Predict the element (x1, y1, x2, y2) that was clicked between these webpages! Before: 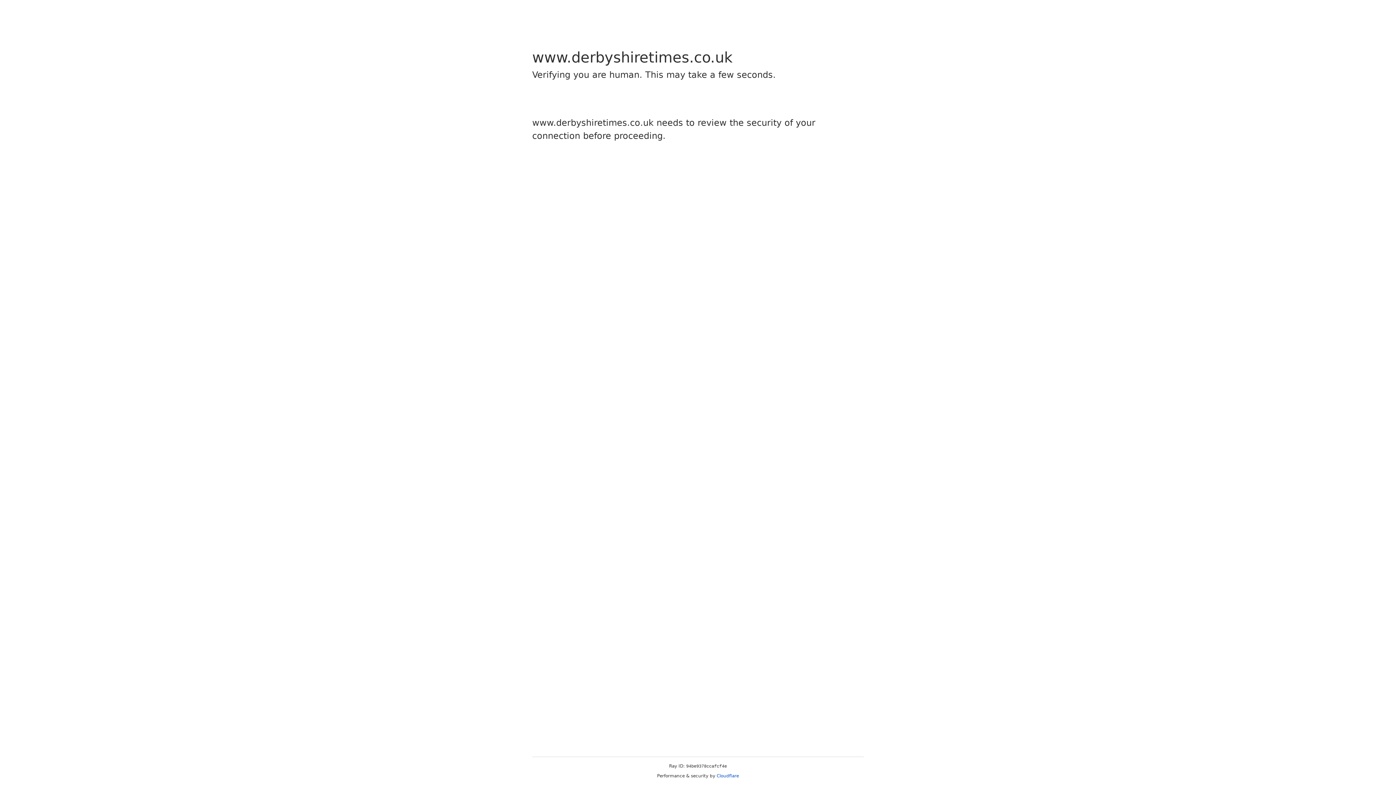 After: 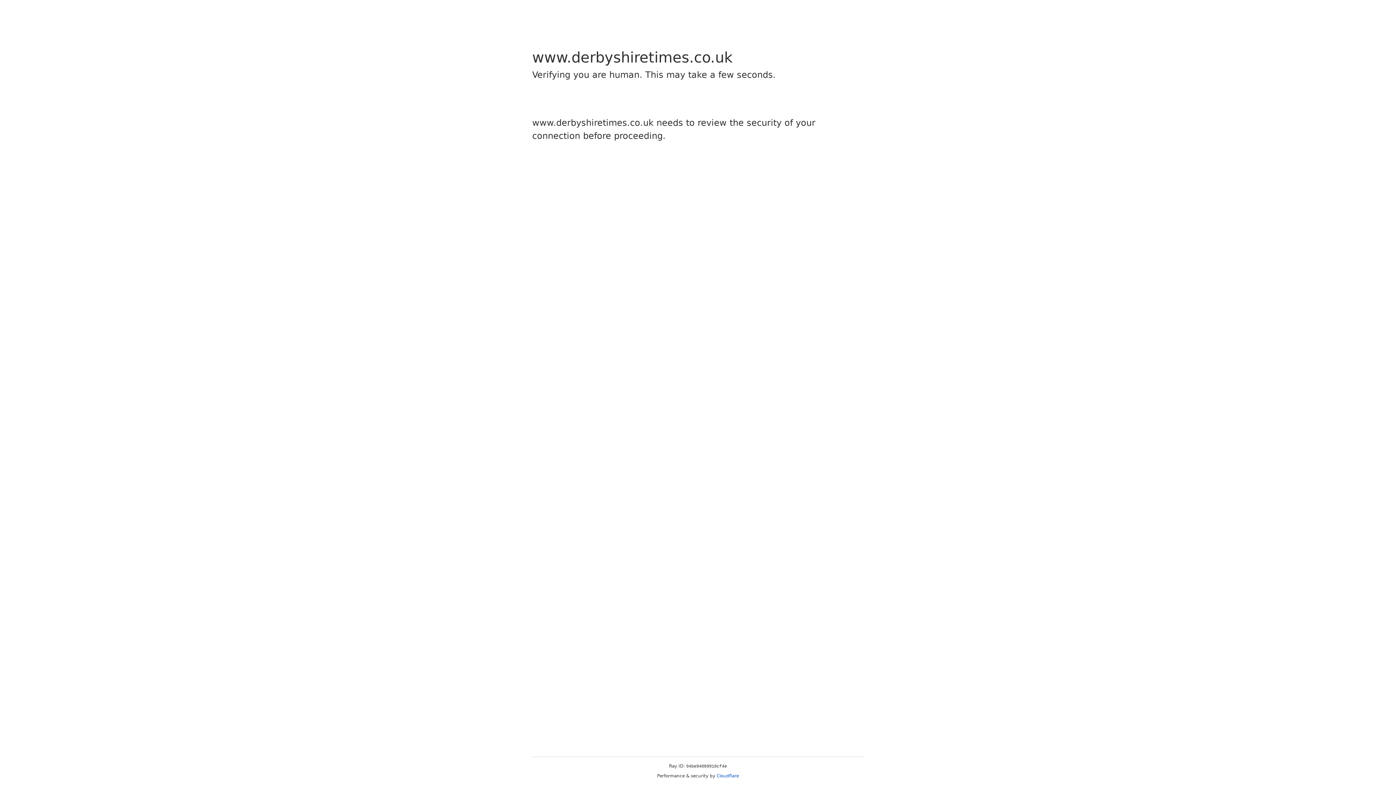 Action: label: Cloudflare bbox: (716, 773, 739, 778)